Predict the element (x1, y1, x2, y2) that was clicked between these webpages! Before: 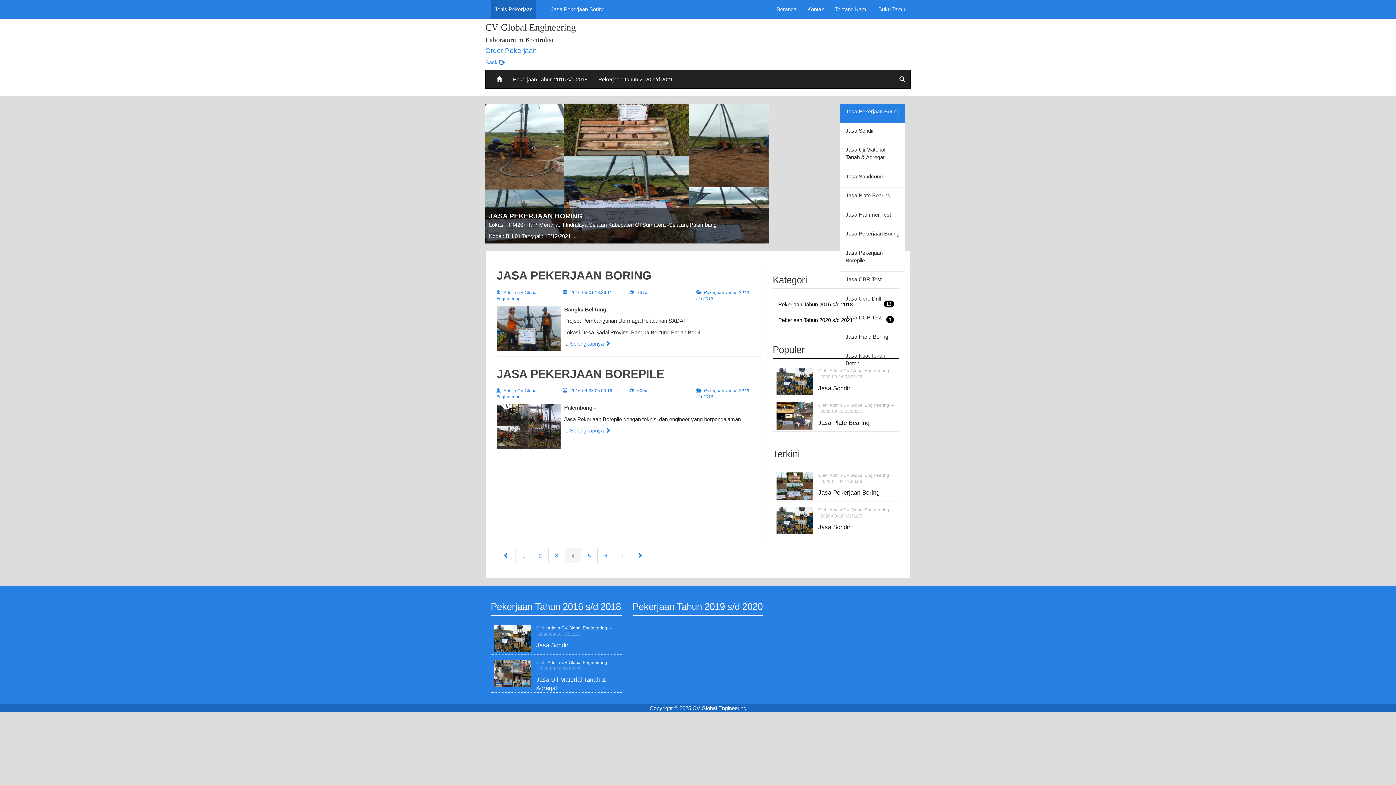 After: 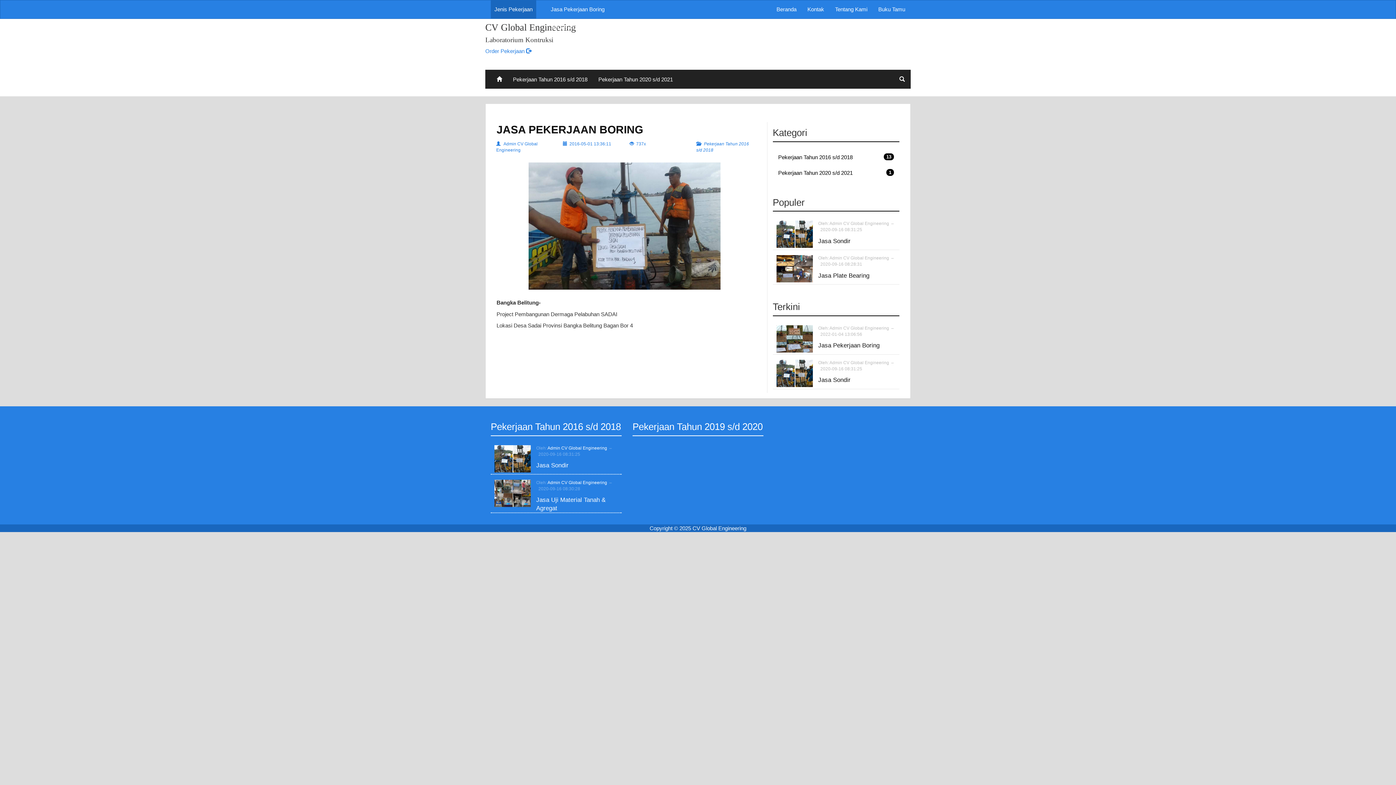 Action: label: JASA PEKERJAAN BORING bbox: (496, 269, 752, 282)